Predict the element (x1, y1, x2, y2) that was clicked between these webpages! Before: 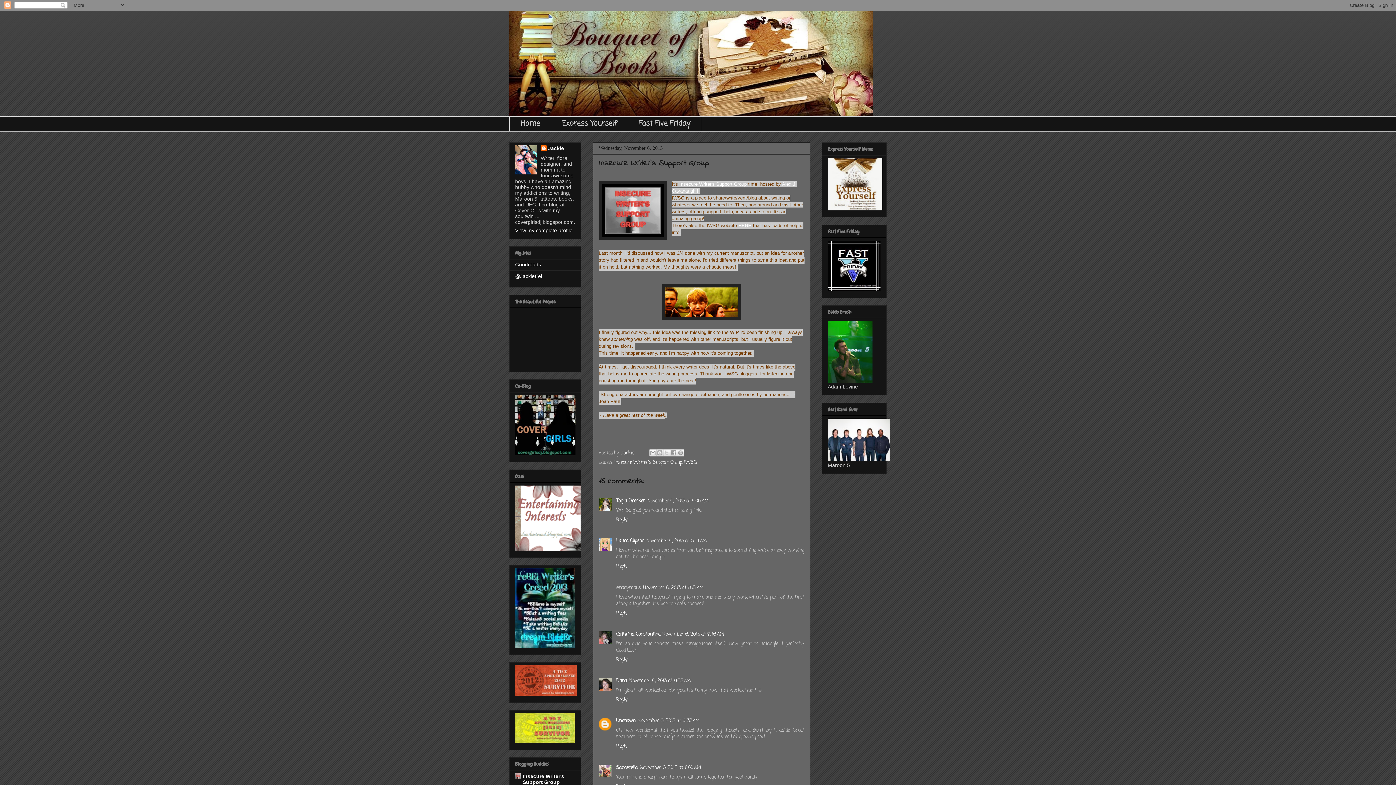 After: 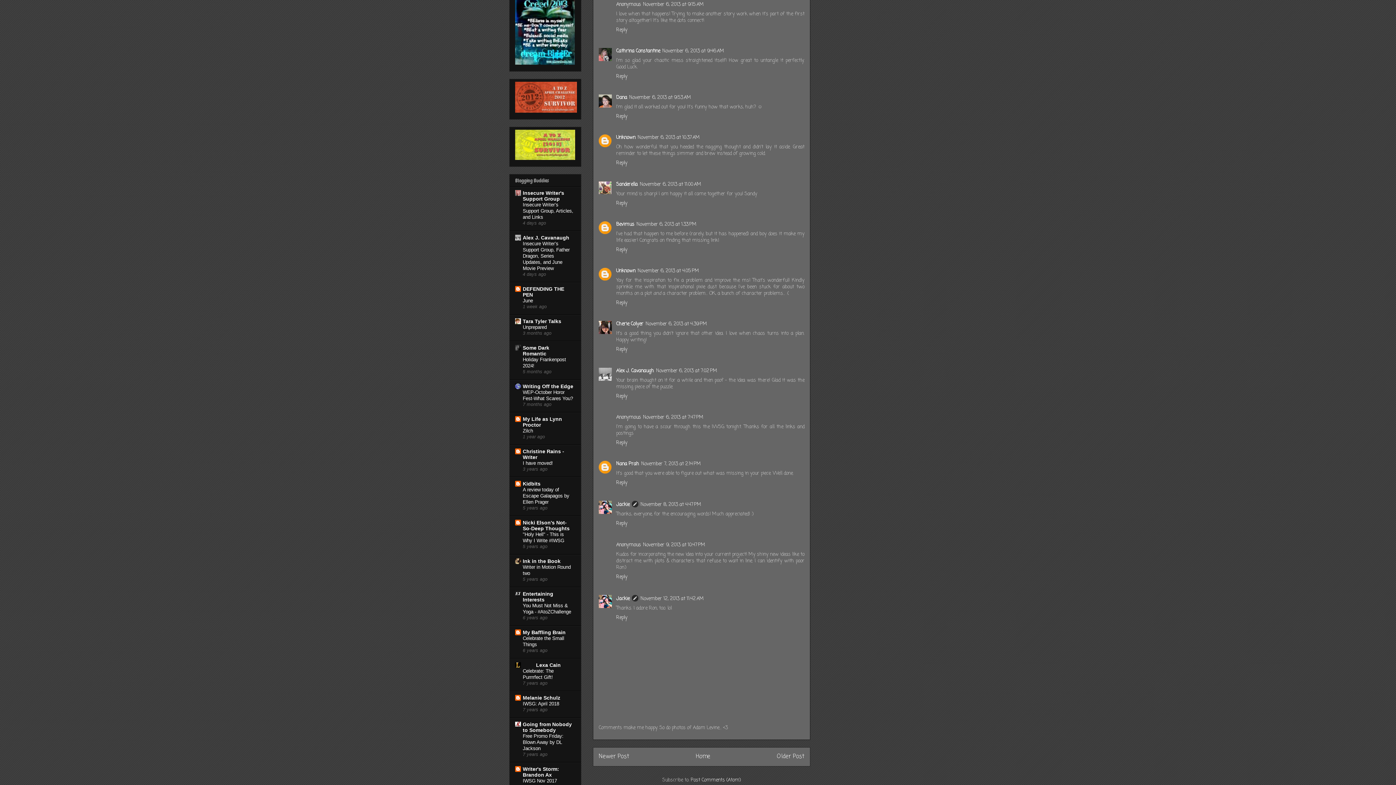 Action: label: November 6, 2013 at 9:15 AM bbox: (643, 584, 704, 591)